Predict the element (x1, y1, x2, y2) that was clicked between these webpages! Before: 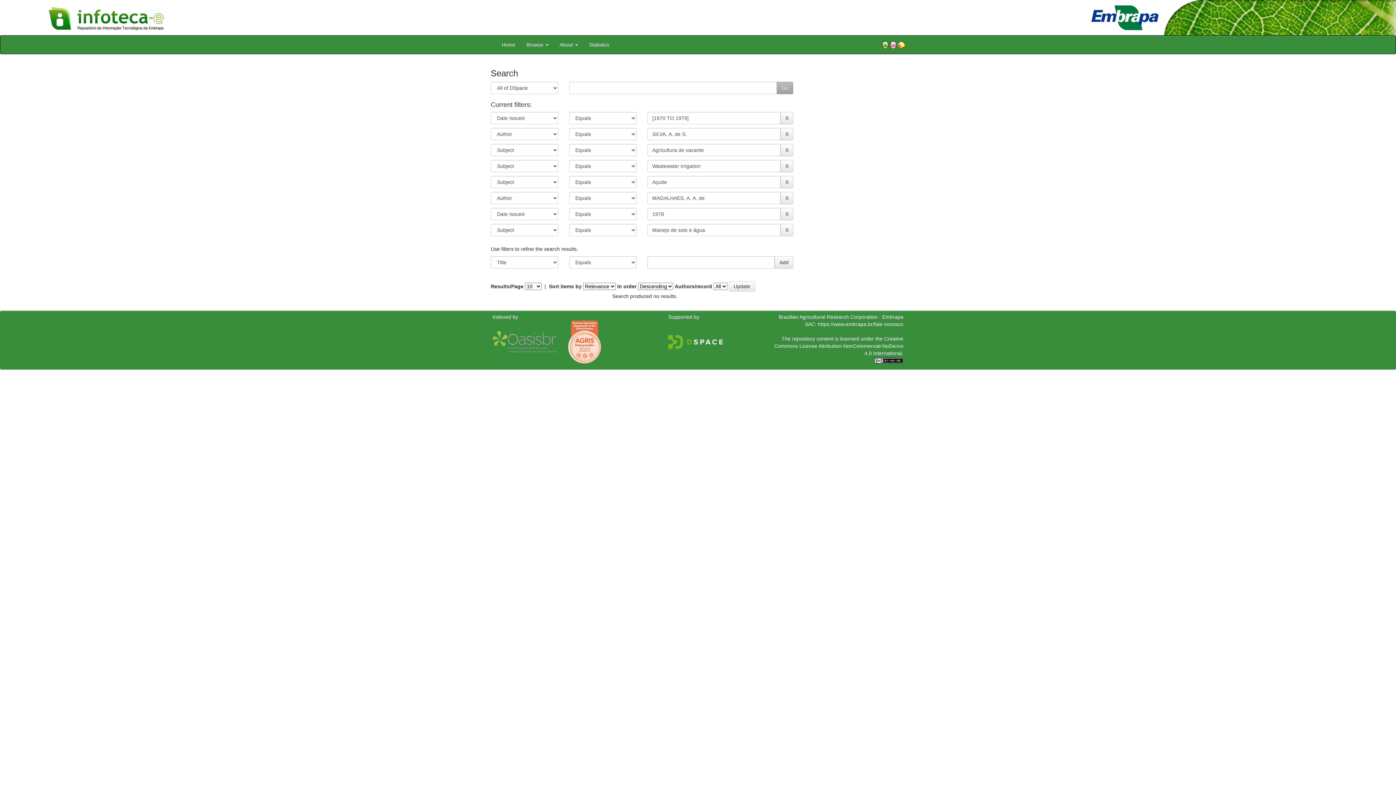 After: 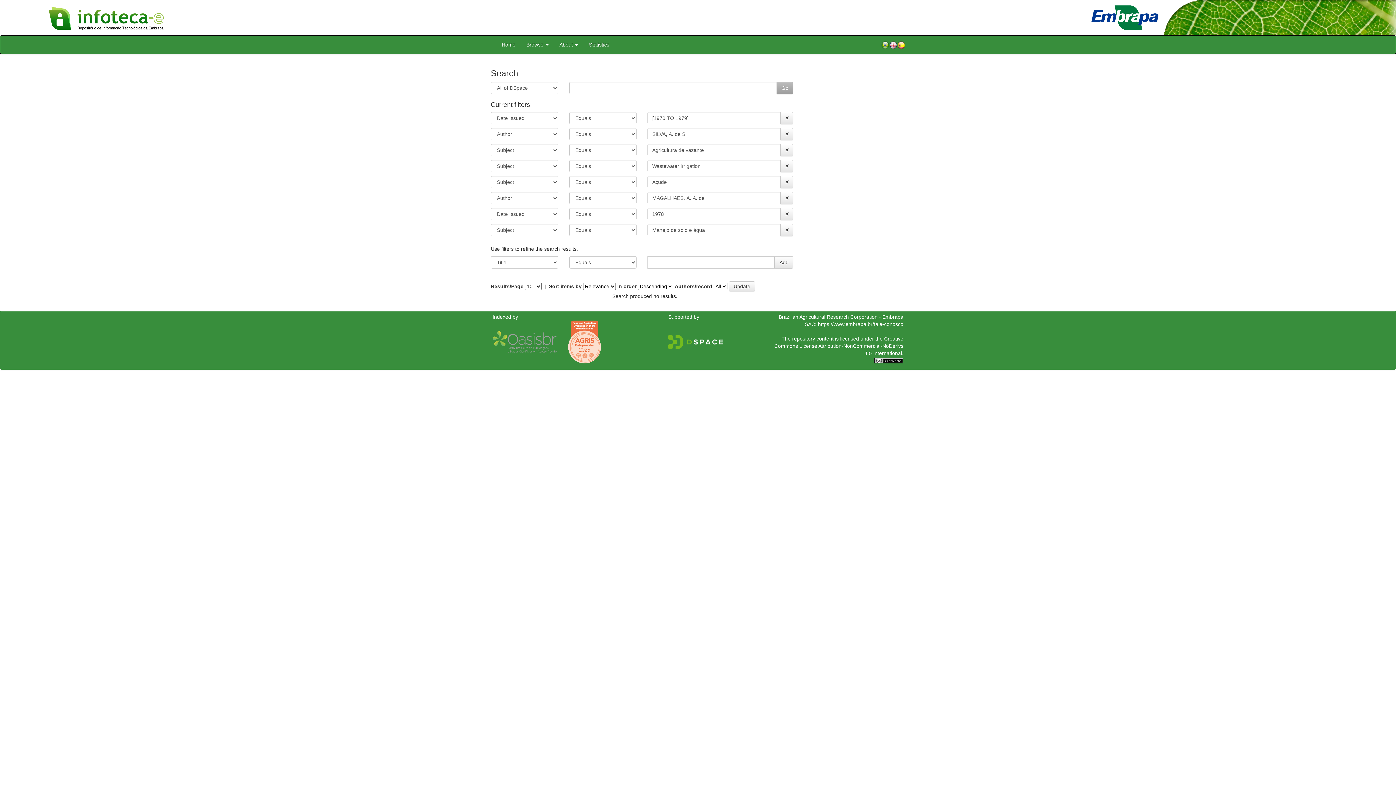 Action: bbox: (668, 338, 723, 344)